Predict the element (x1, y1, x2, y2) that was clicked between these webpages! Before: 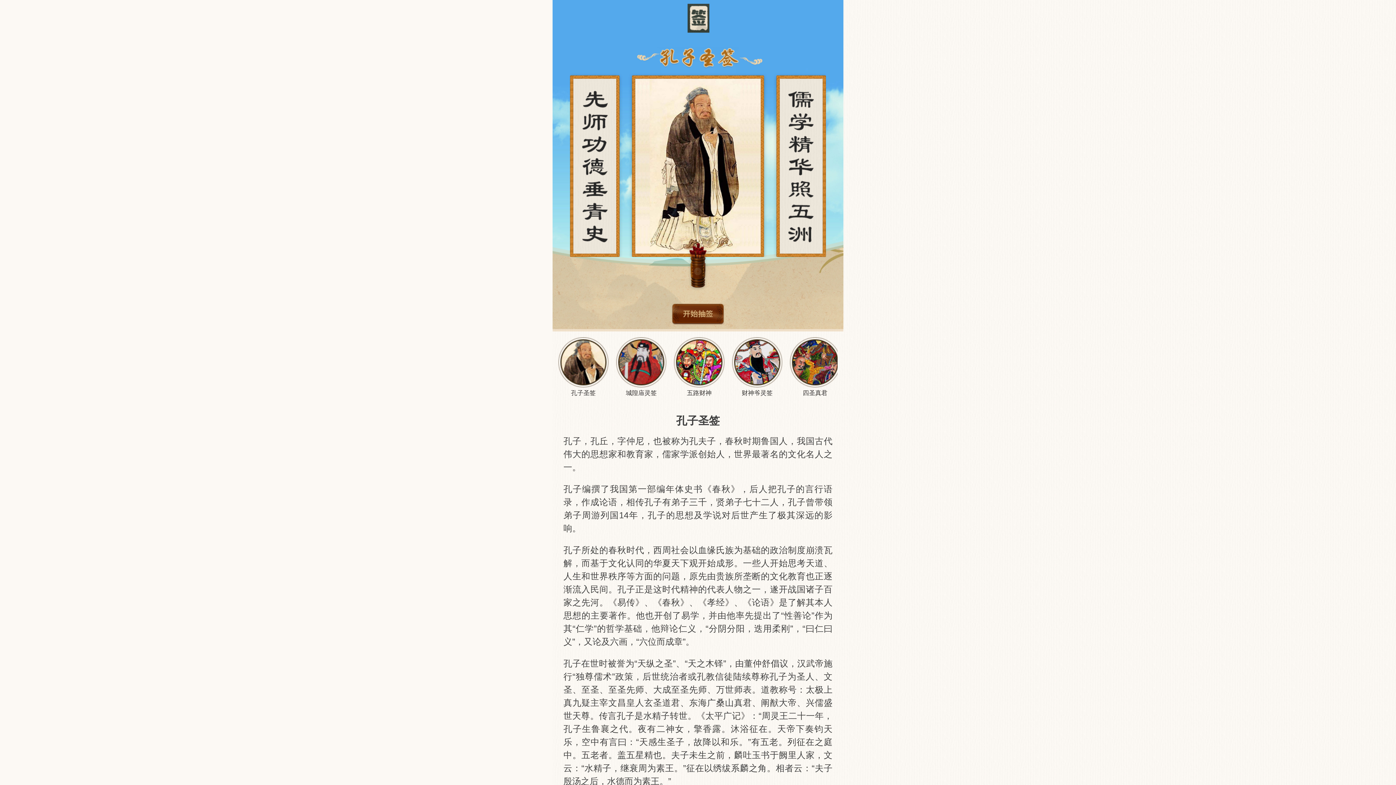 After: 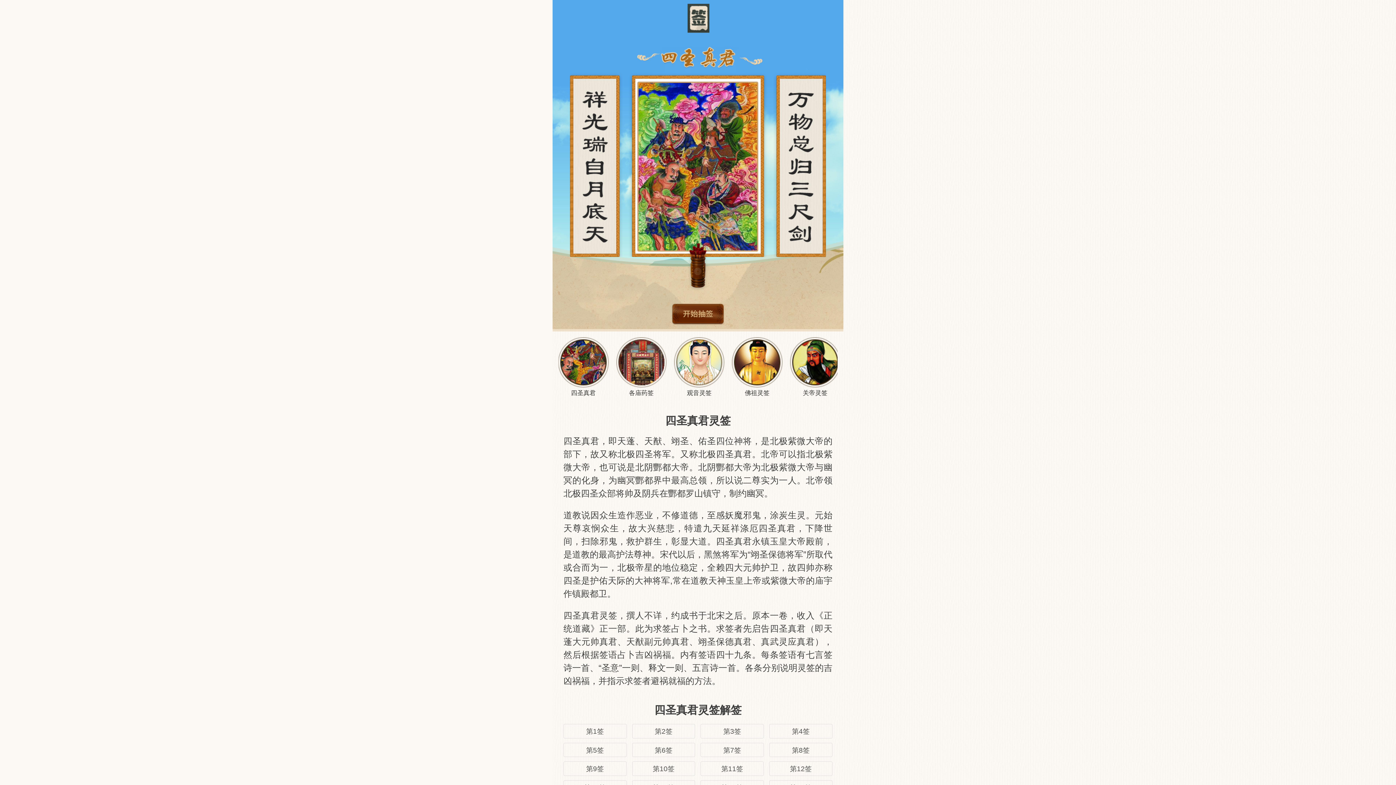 Action: bbox: (790, 337, 840, 397) label: 四圣真君